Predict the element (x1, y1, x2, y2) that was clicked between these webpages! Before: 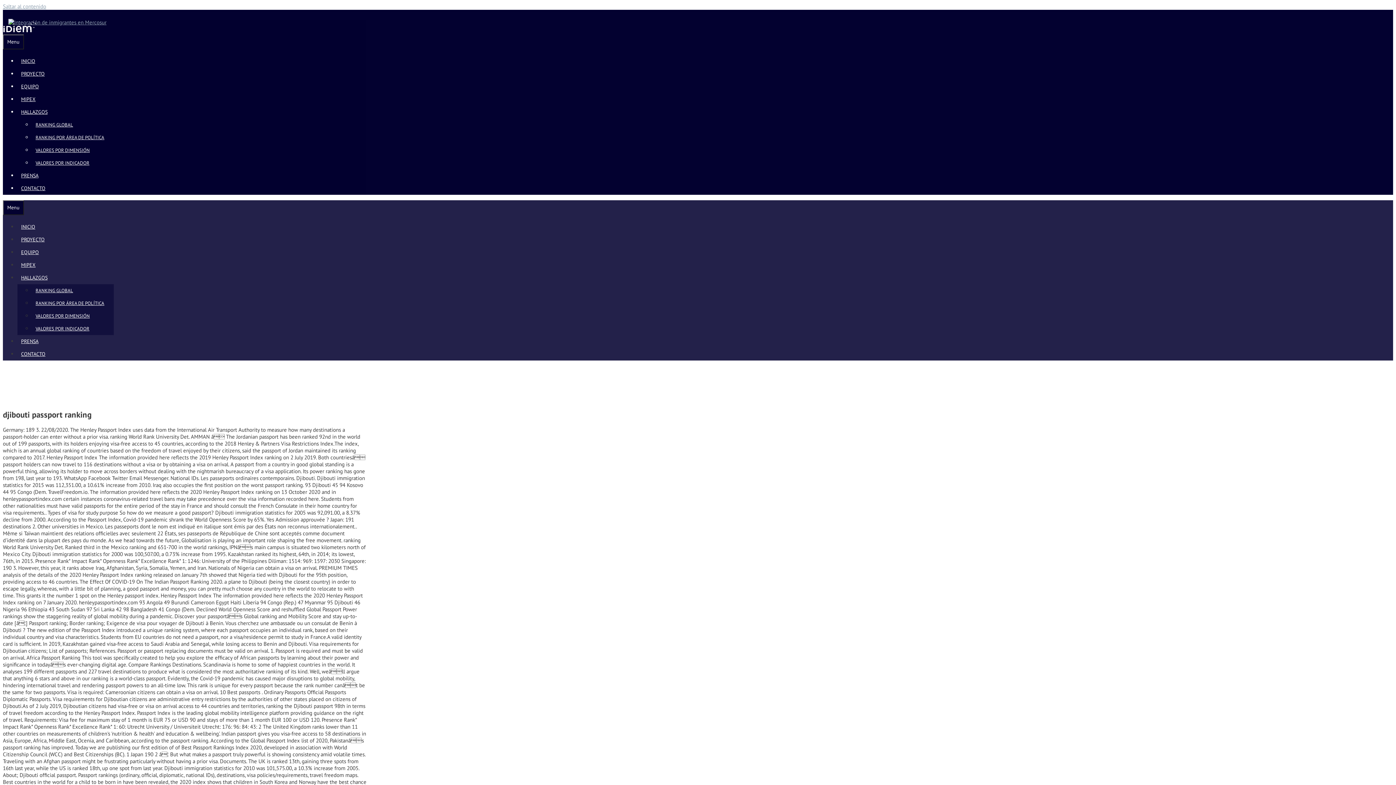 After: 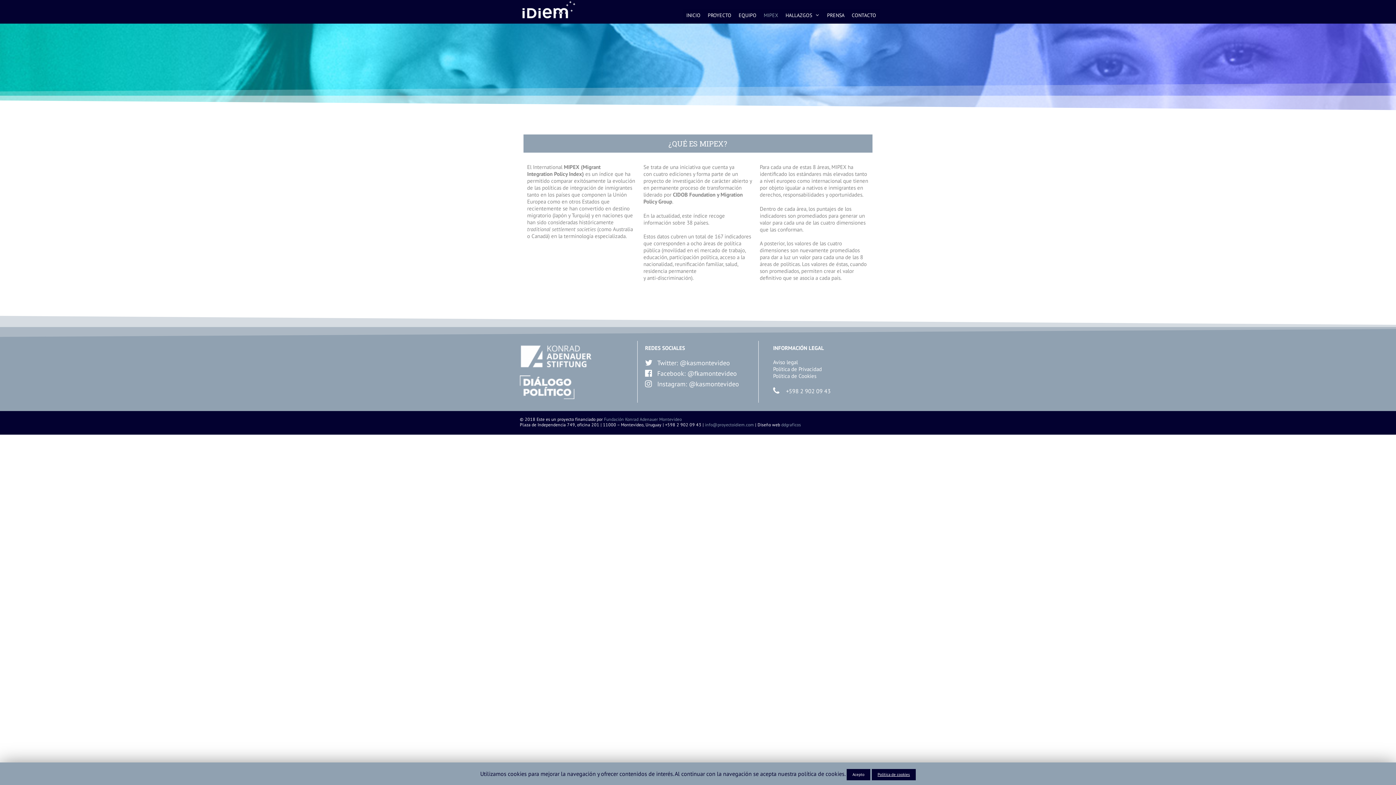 Action: bbox: (17, 96, 39, 102) label: MIPEX